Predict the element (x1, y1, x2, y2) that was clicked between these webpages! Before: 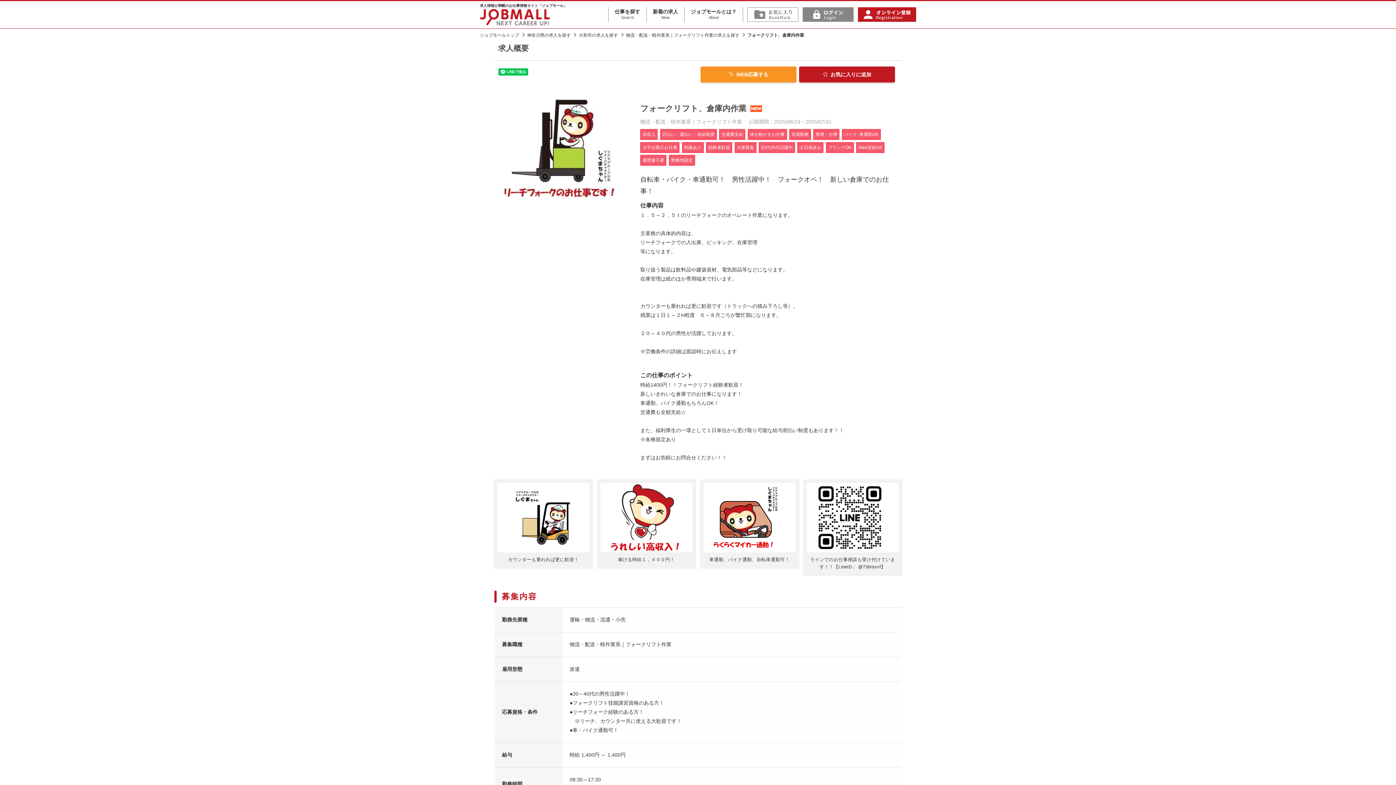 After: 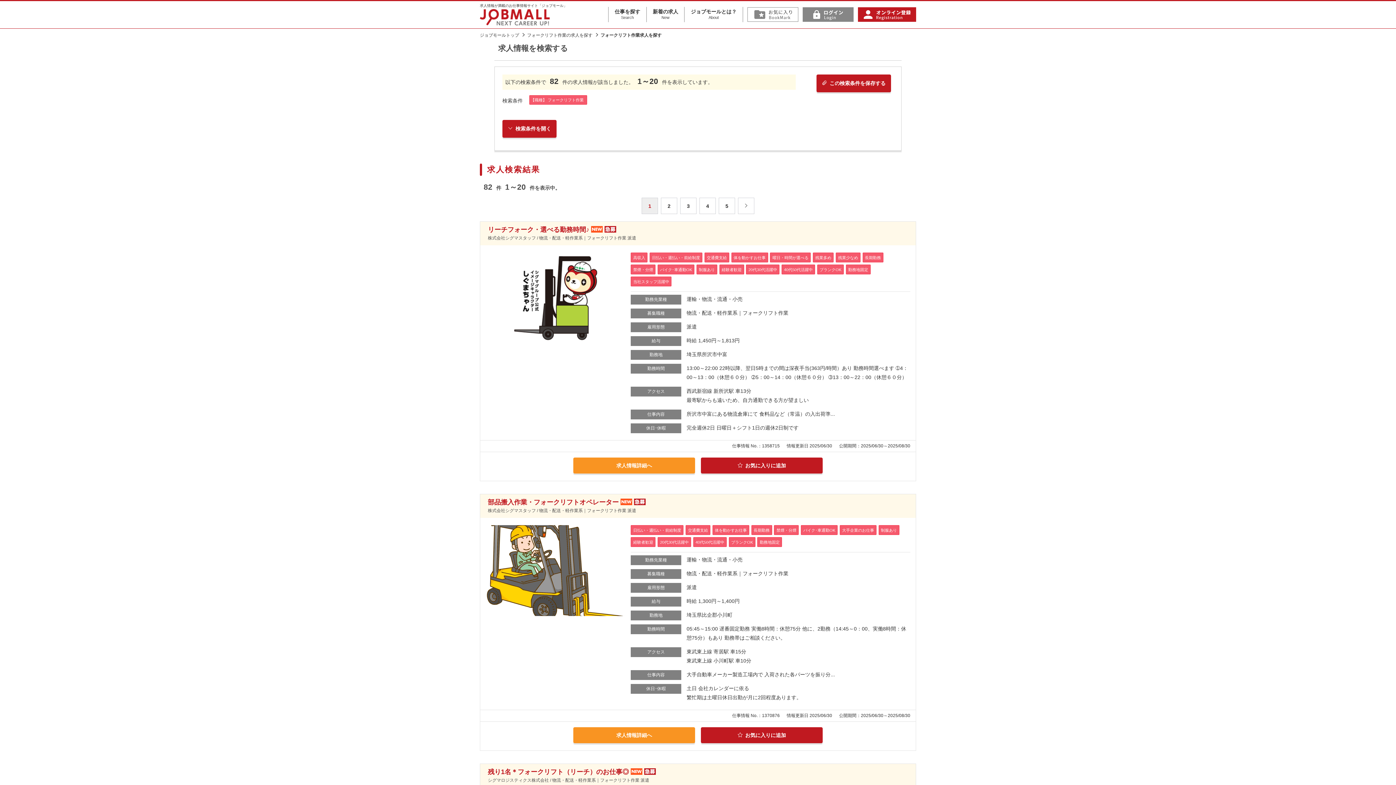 Action: label: 物流・配送・軽作業系｜フォークリフト作業の求人を探す bbox: (626, 32, 739, 37)